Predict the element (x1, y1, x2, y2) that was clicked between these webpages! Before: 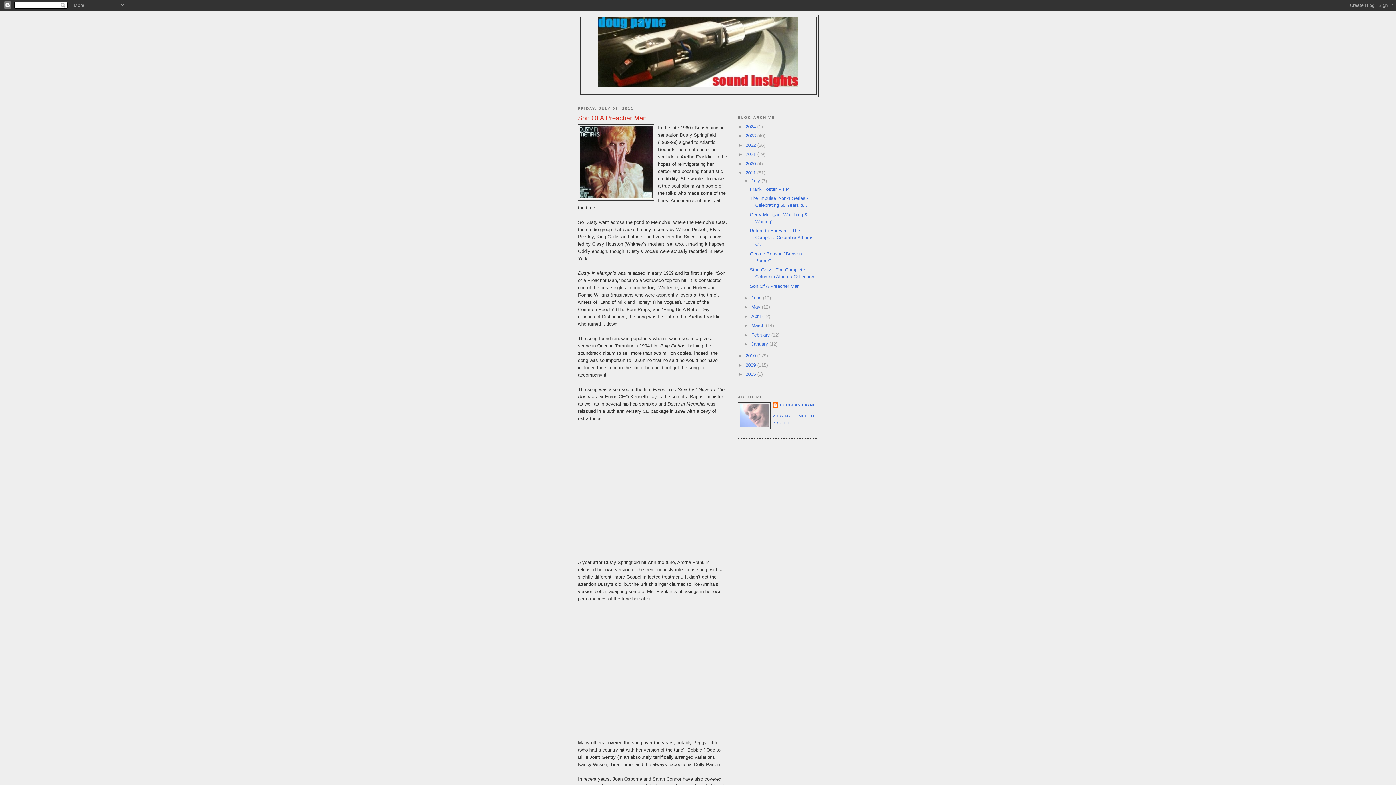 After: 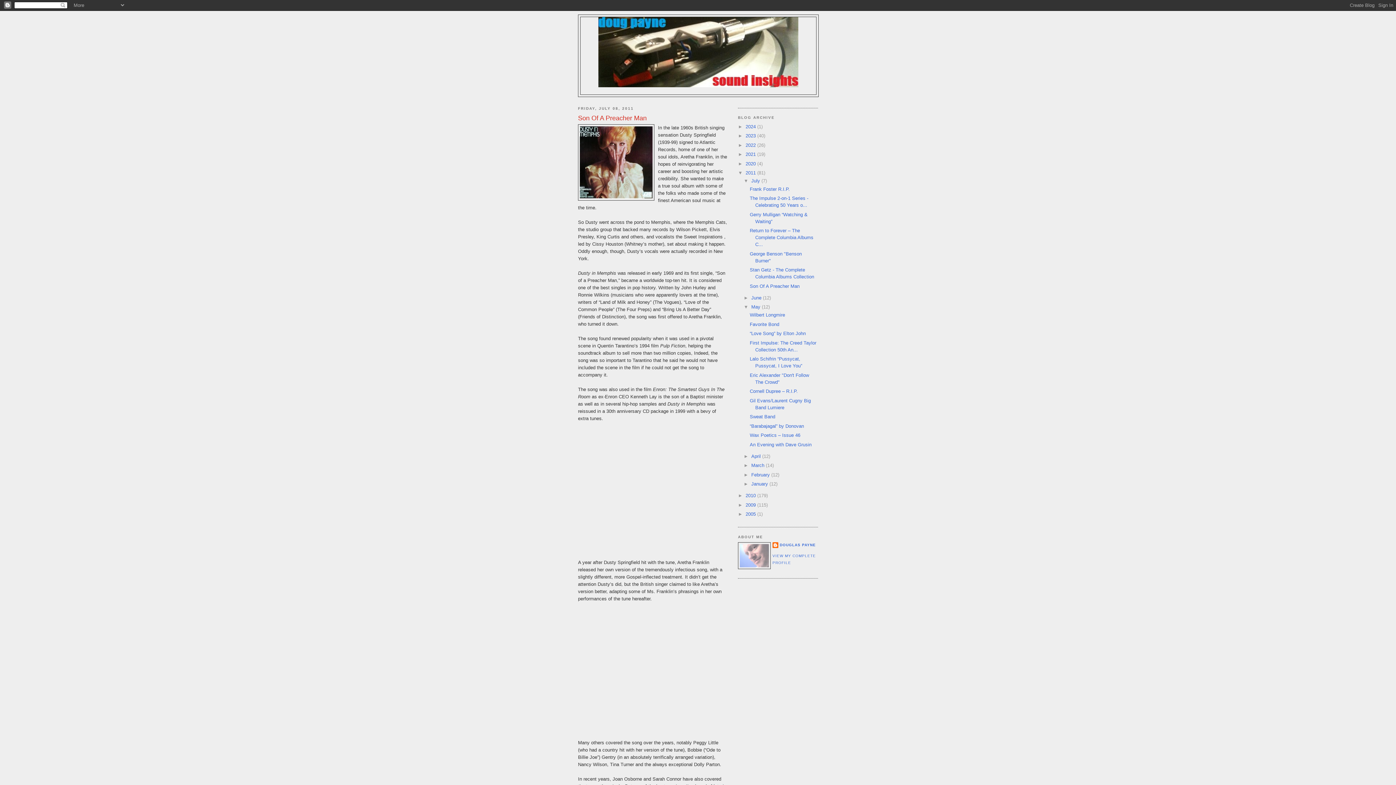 Action: label: ►   bbox: (743, 304, 751, 309)